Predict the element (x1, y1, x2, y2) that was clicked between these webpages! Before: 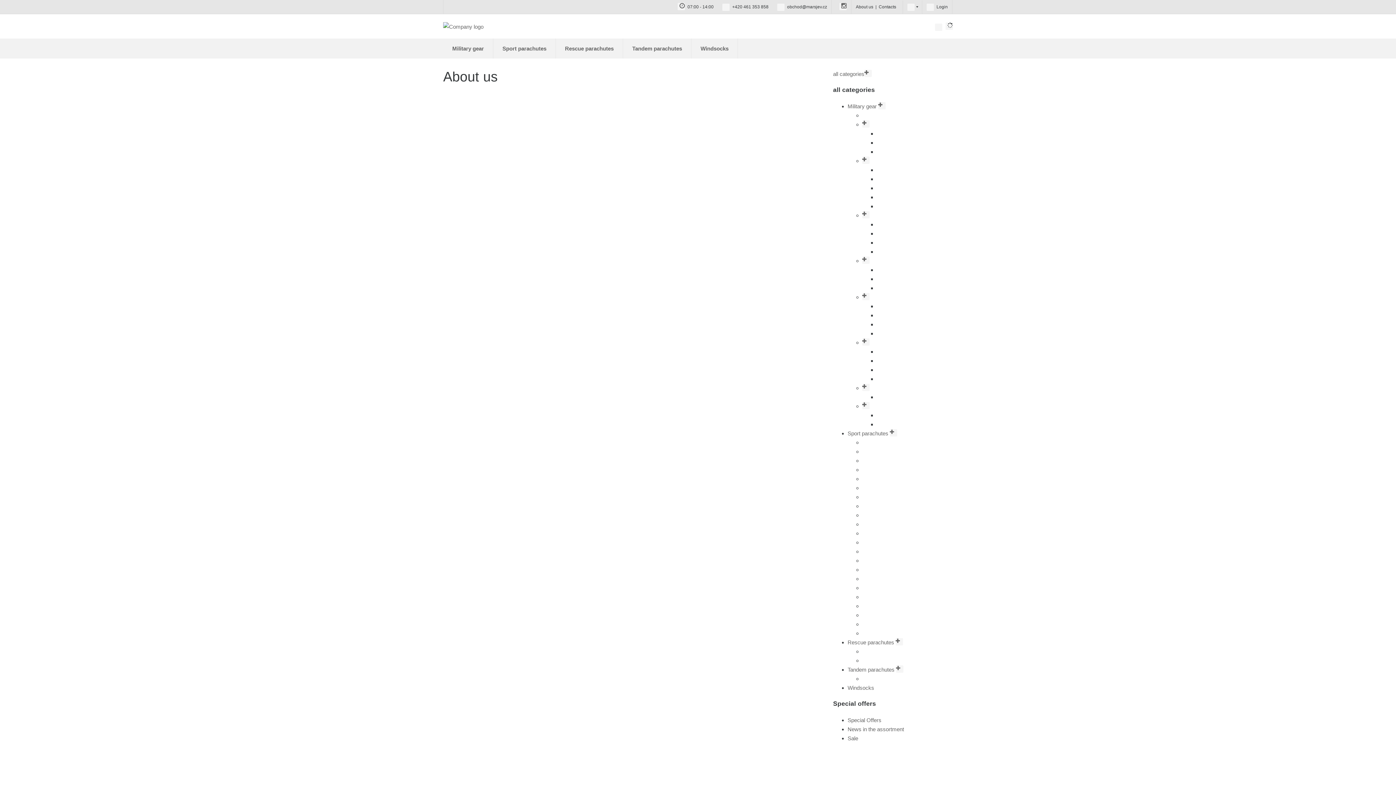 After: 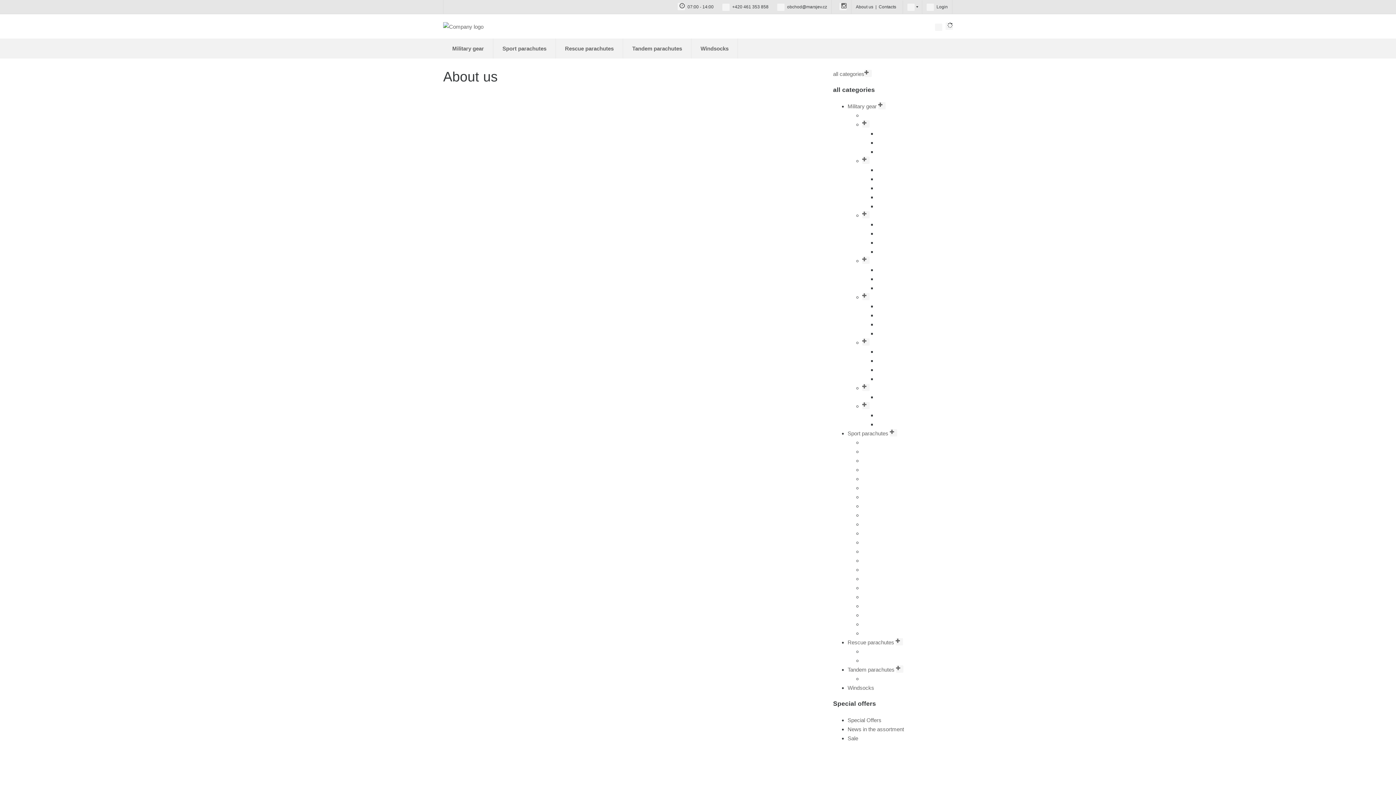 Action: bbox: (907, 4, 914, 9) label: en